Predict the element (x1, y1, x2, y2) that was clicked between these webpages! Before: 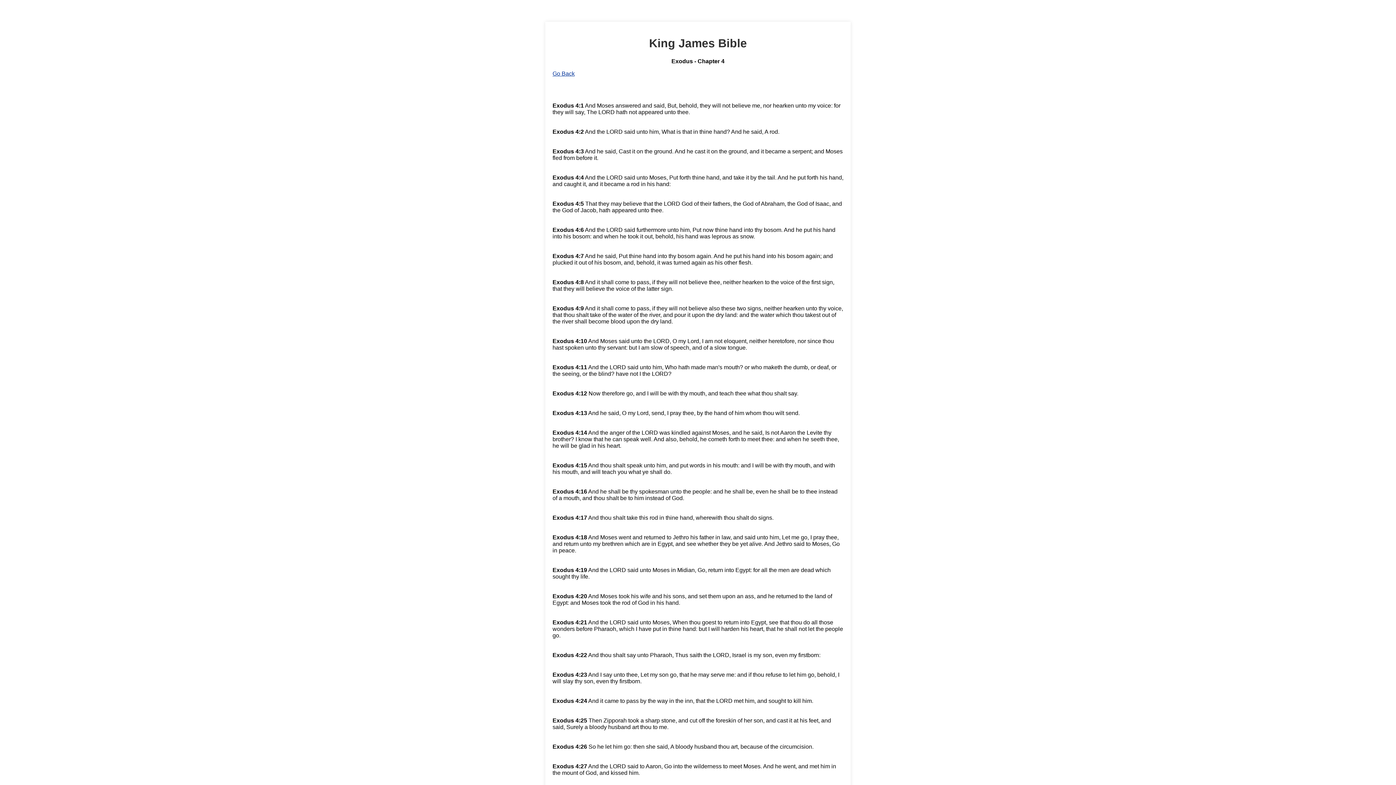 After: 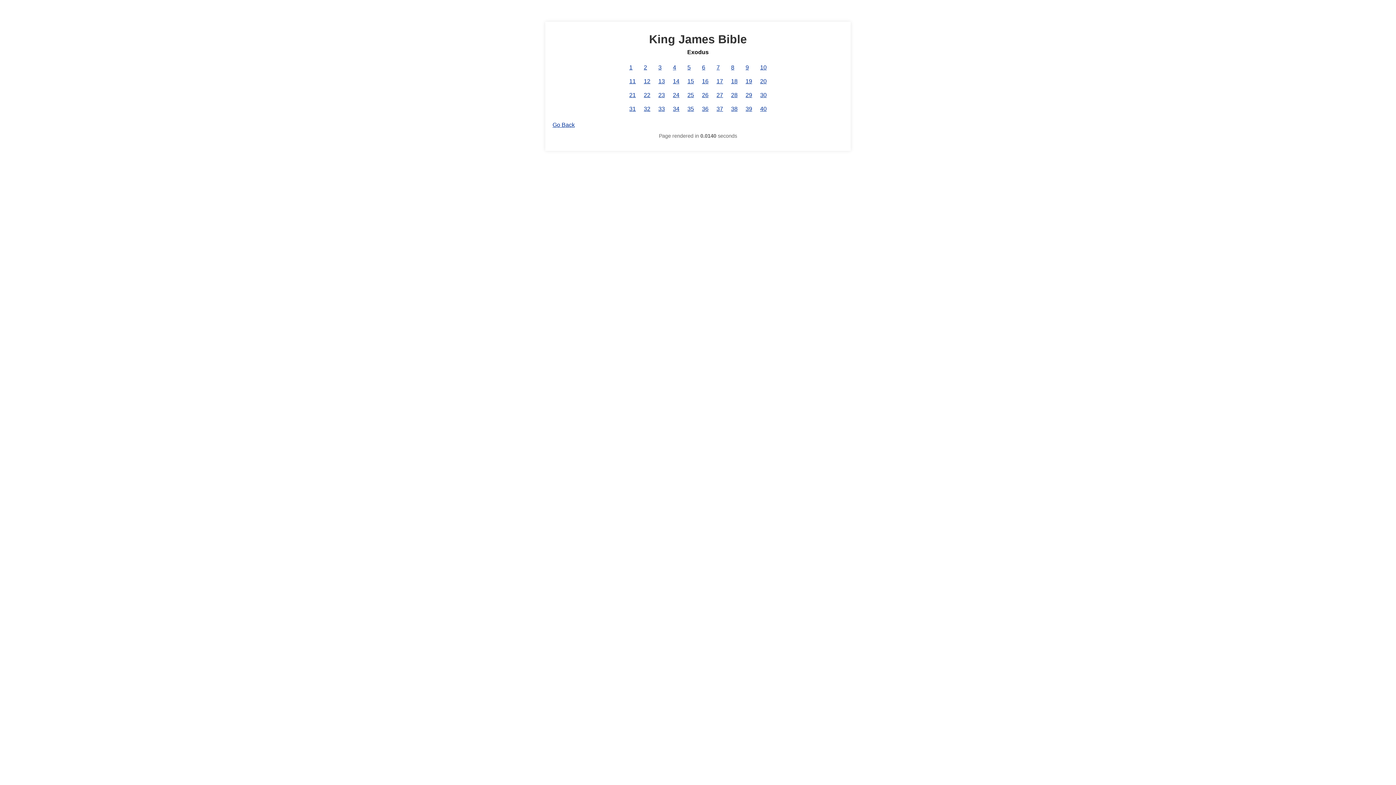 Action: label: Go Back bbox: (552, 70, 574, 76)